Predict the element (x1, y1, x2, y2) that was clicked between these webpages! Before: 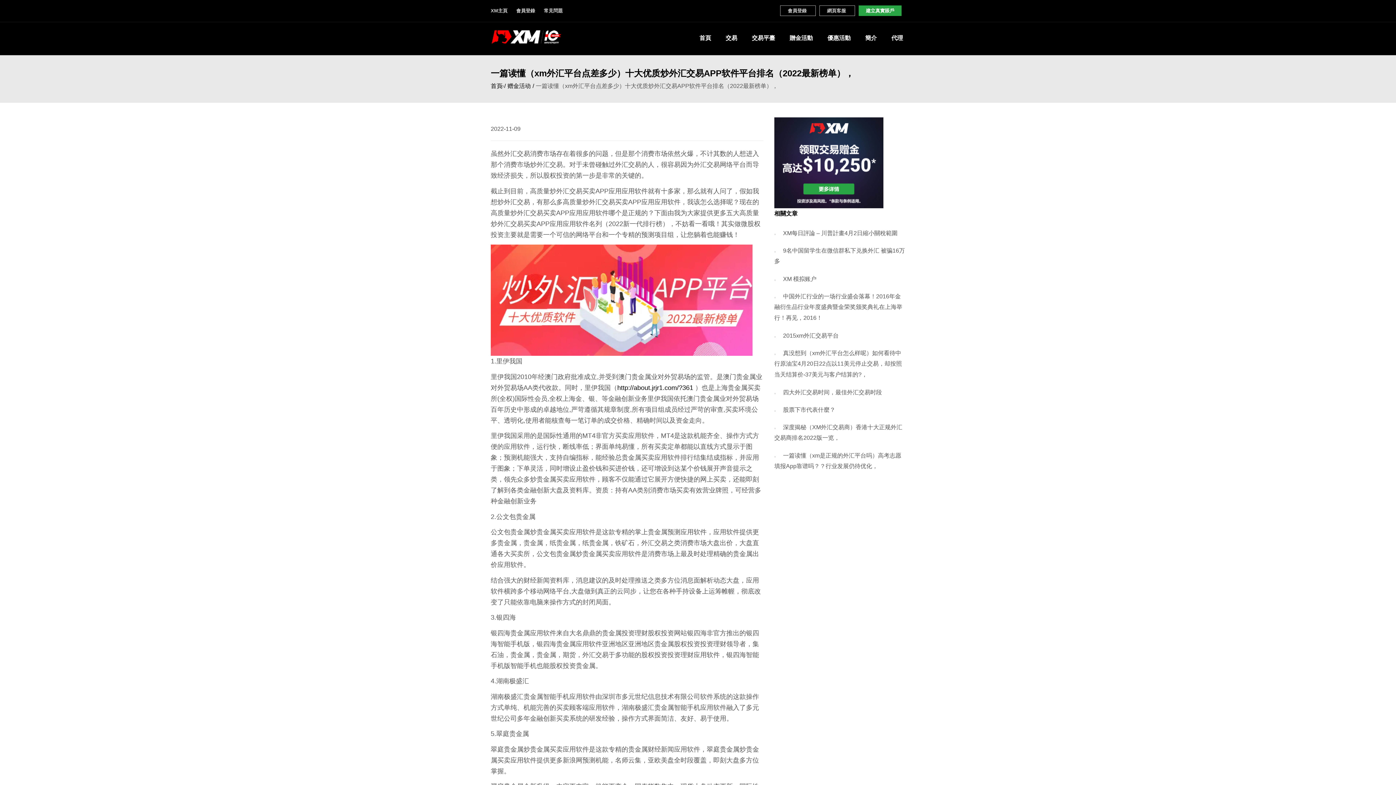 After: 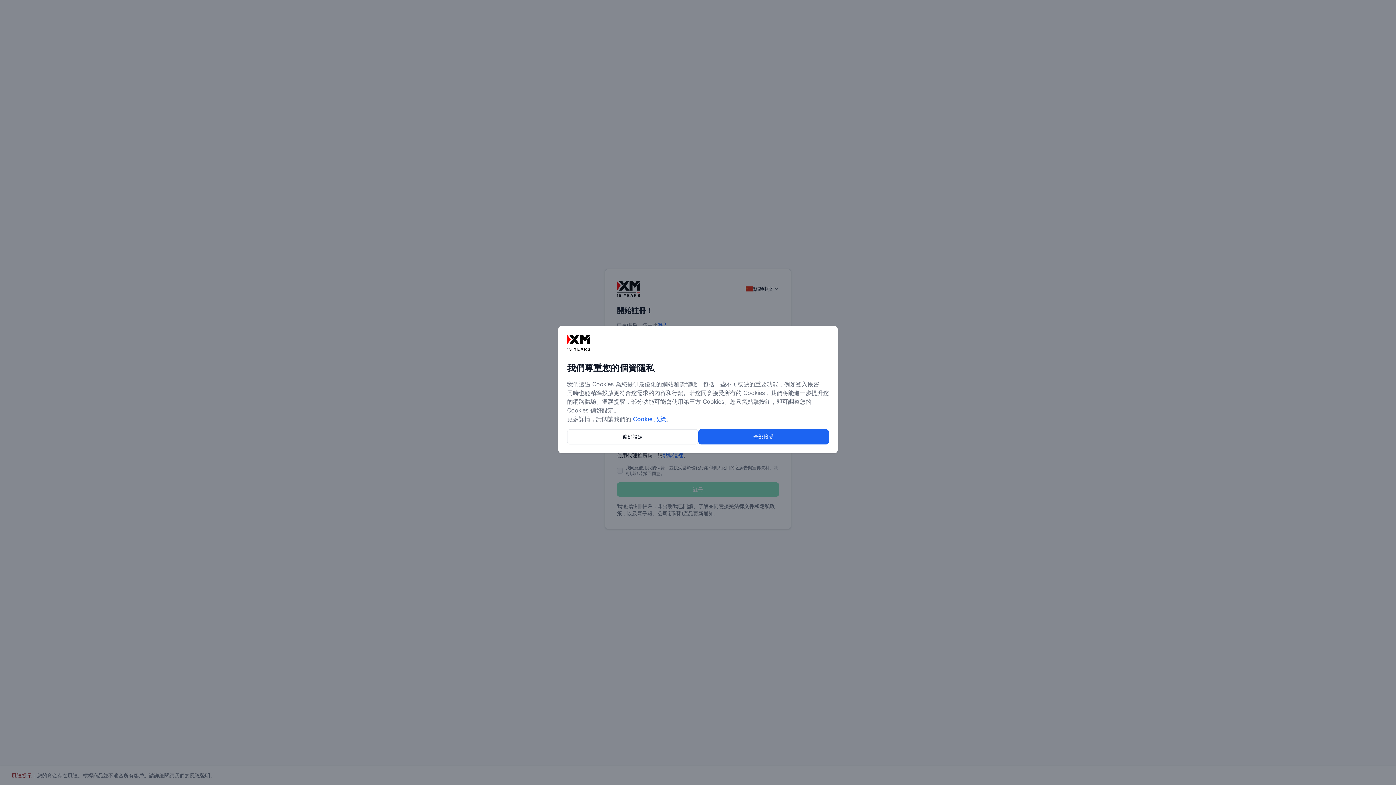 Action: label: 交易 bbox: (725, 33, 737, 42)